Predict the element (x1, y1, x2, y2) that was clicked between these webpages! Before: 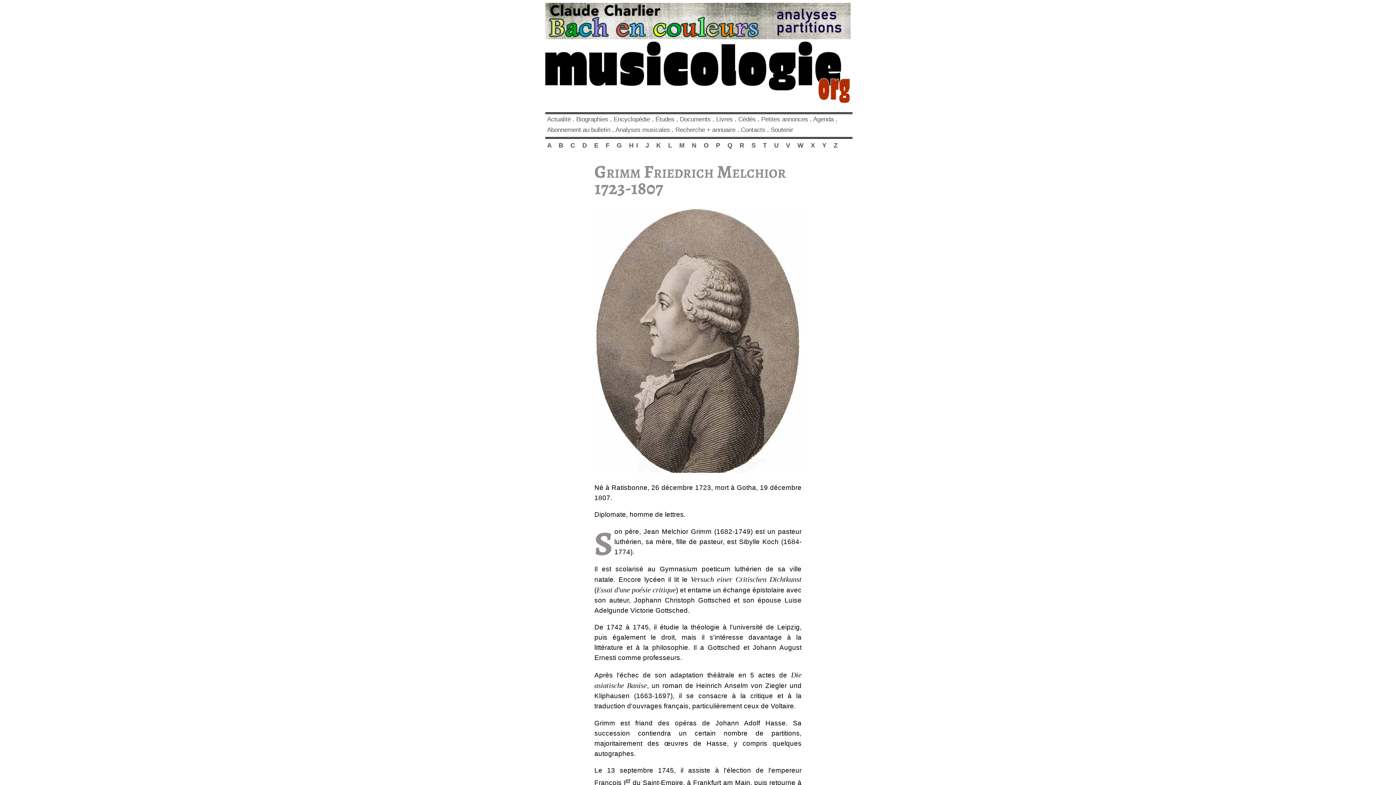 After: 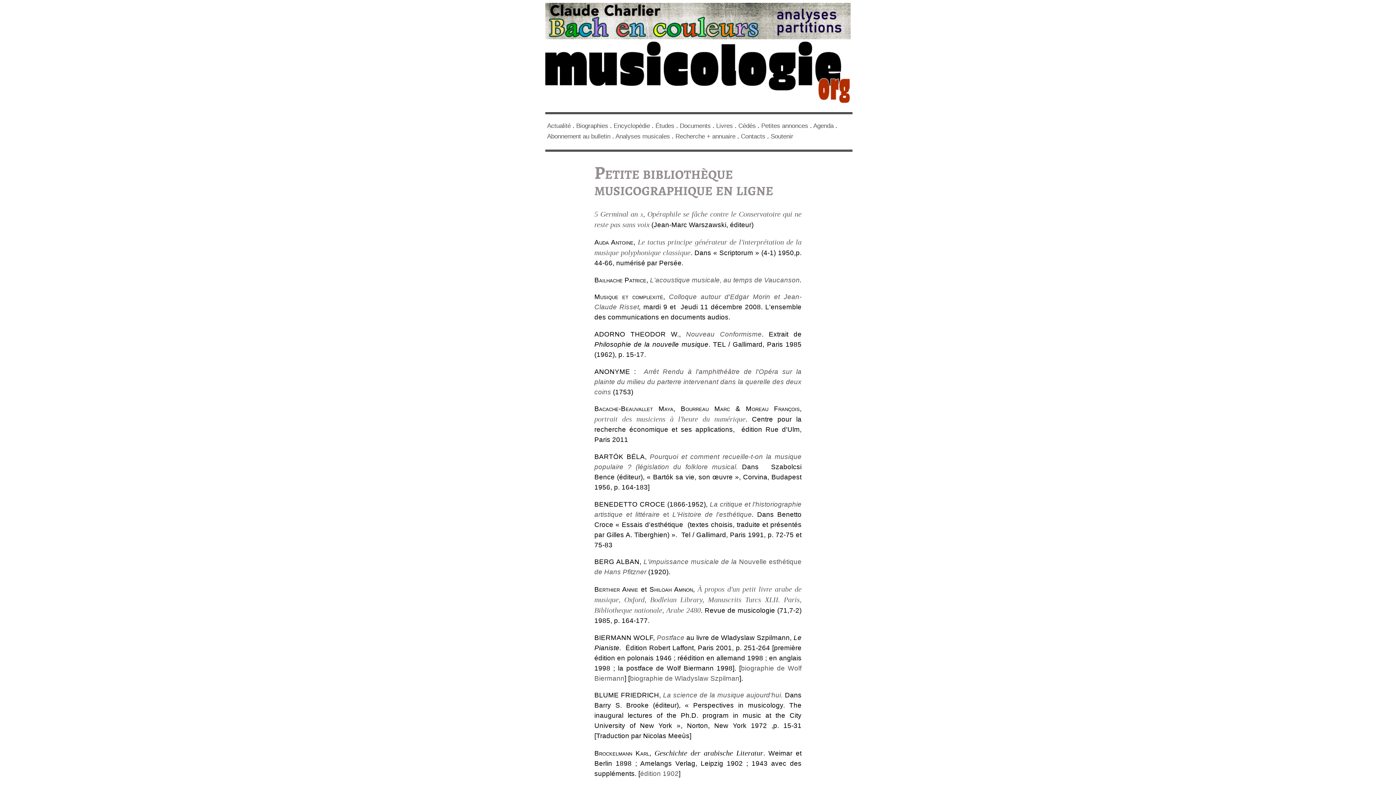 Action: bbox: (680, 115, 710, 123) label: Documents